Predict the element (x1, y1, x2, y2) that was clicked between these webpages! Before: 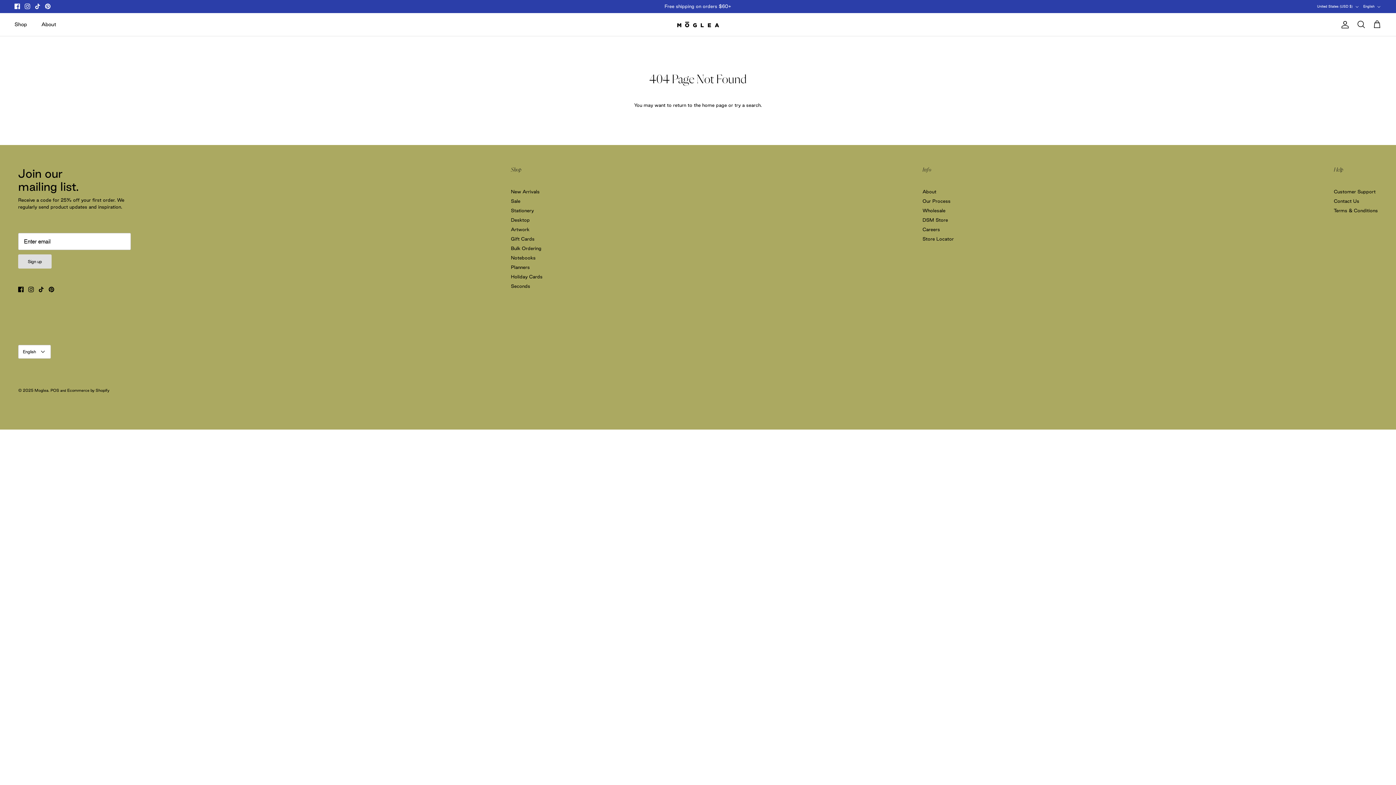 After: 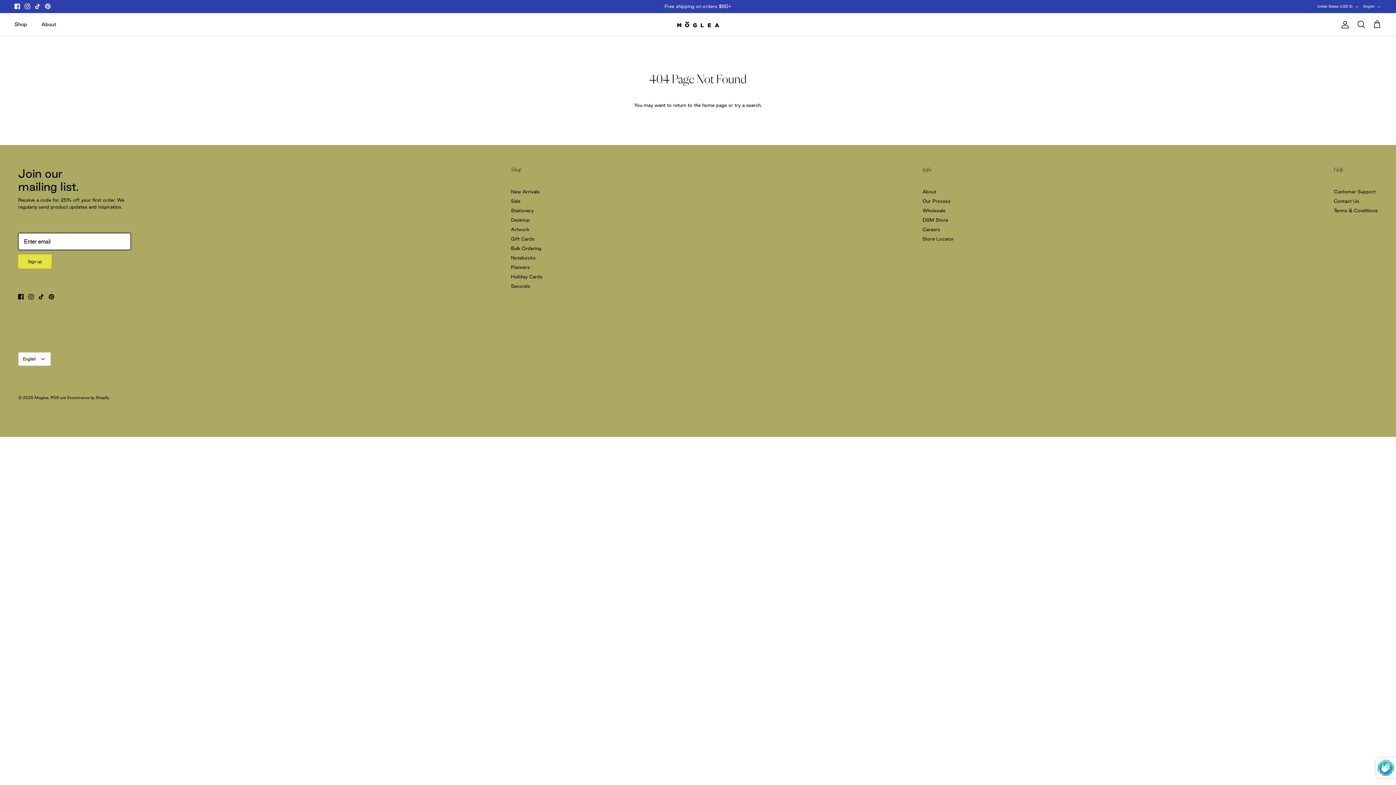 Action: label: Sign up bbox: (18, 254, 51, 268)